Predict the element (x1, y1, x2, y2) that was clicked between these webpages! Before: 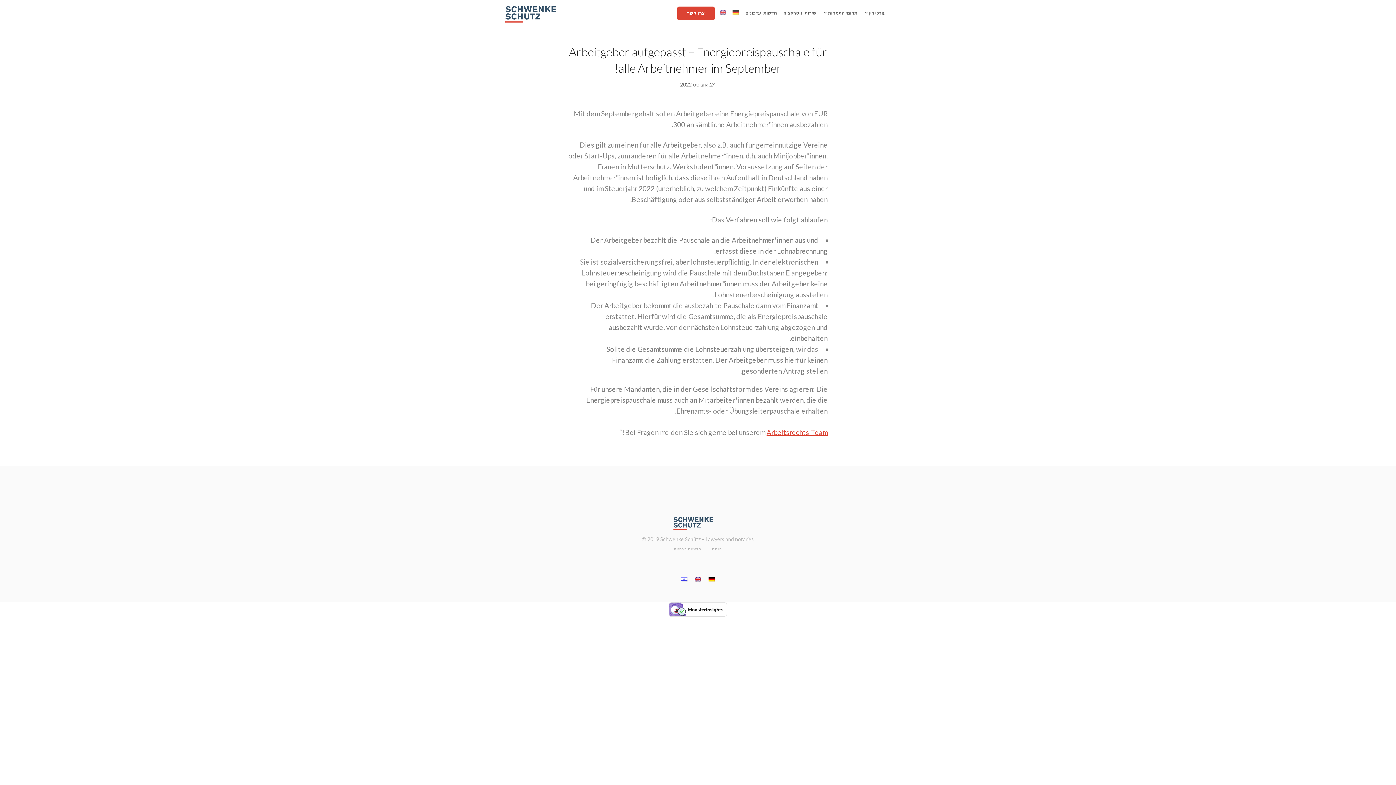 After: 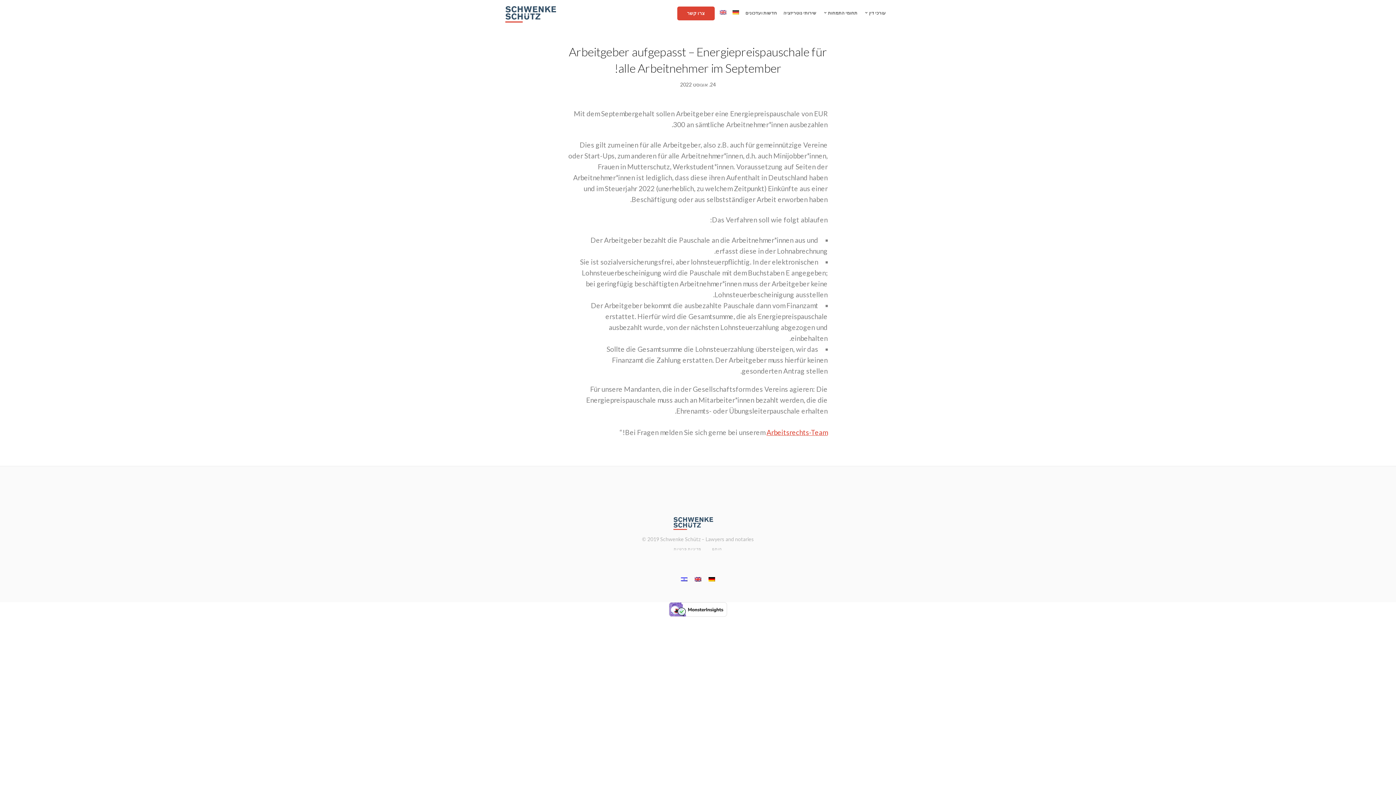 Action: bbox: (677, 574, 691, 584)